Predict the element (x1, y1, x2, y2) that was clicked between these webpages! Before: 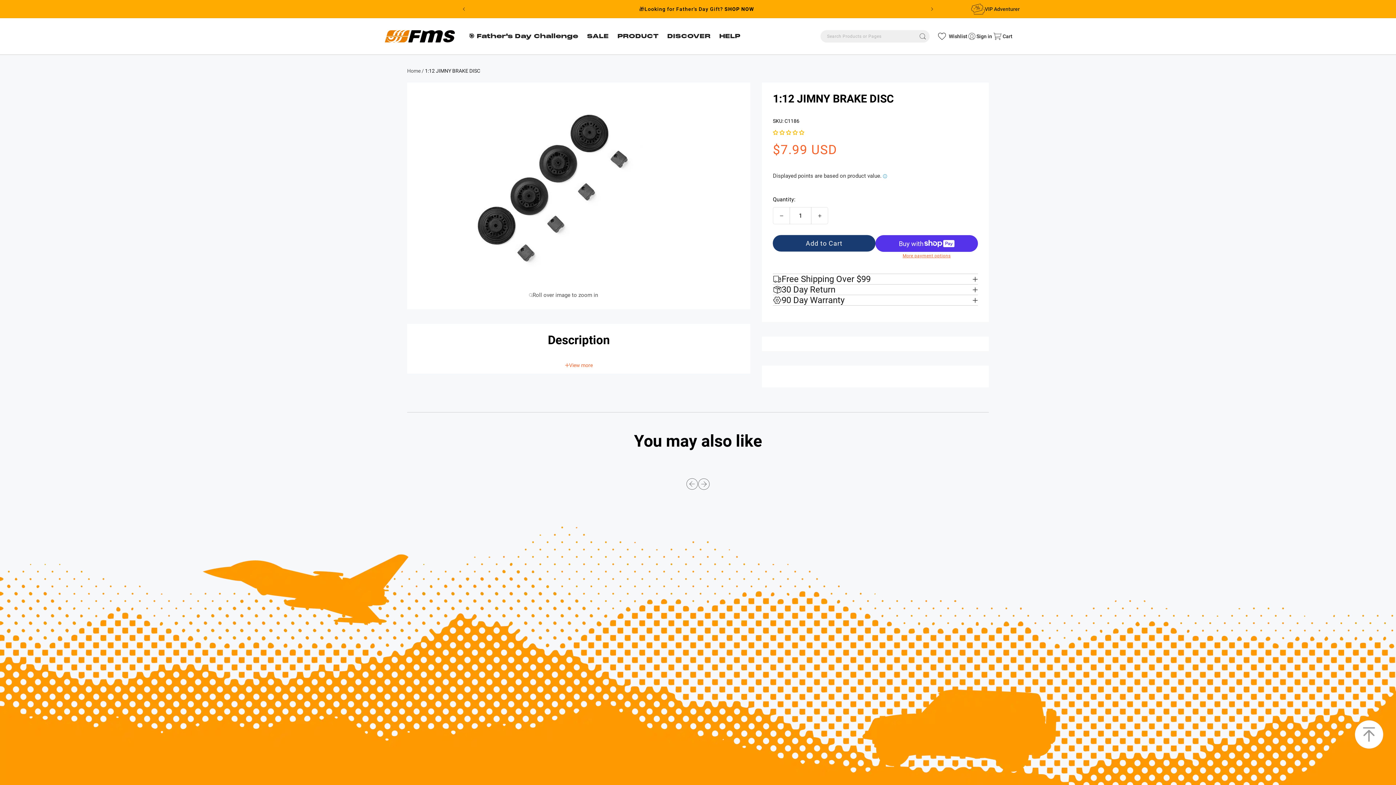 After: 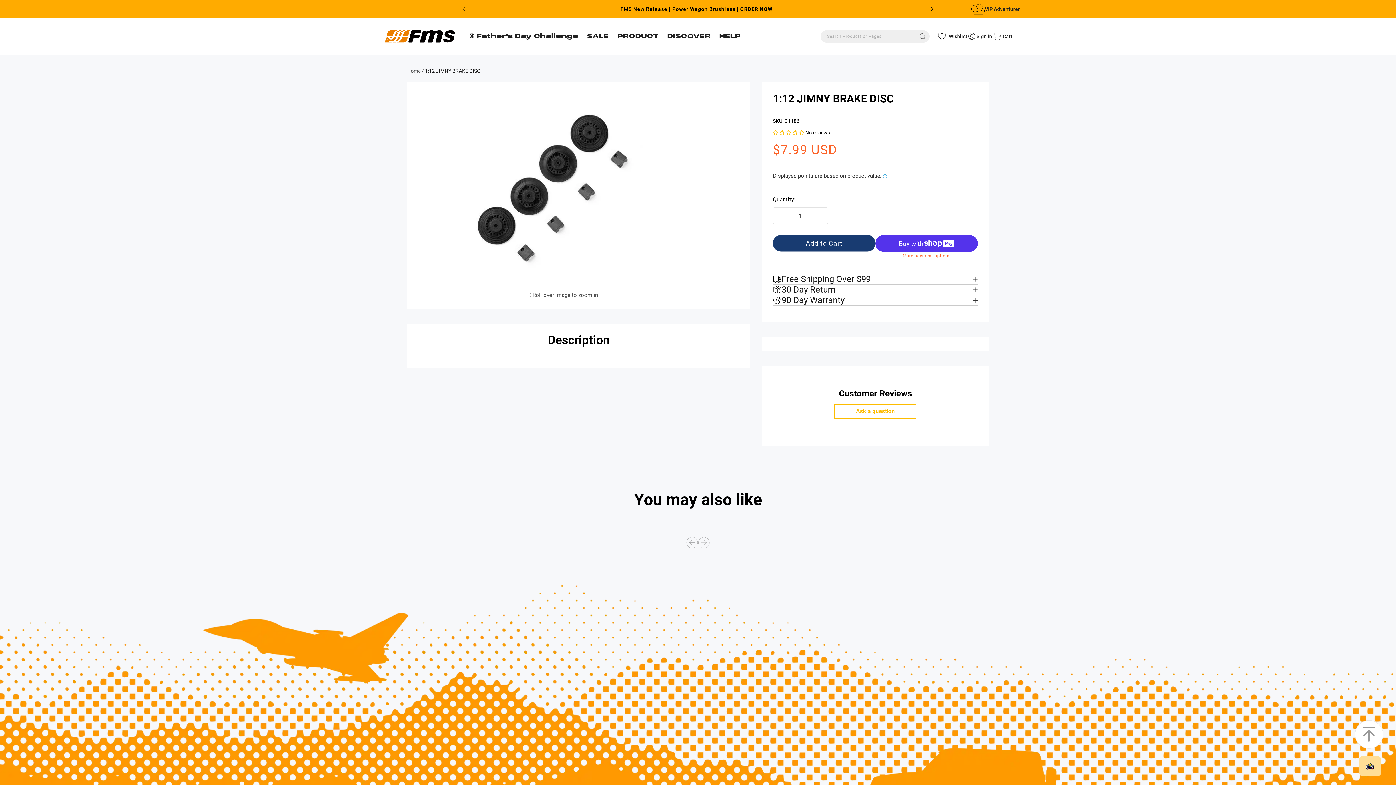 Action: label: Next announcement bbox: (924, 2, 940, 15)